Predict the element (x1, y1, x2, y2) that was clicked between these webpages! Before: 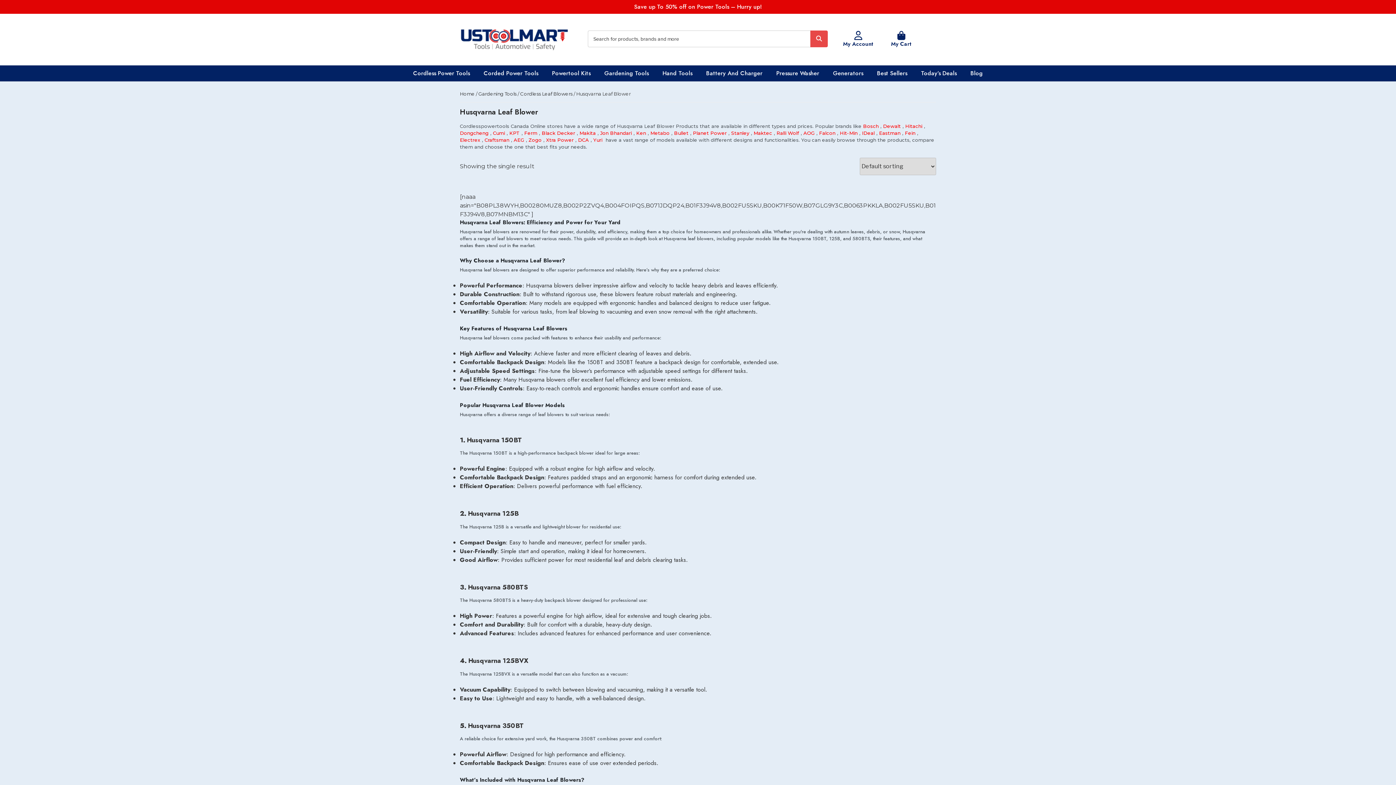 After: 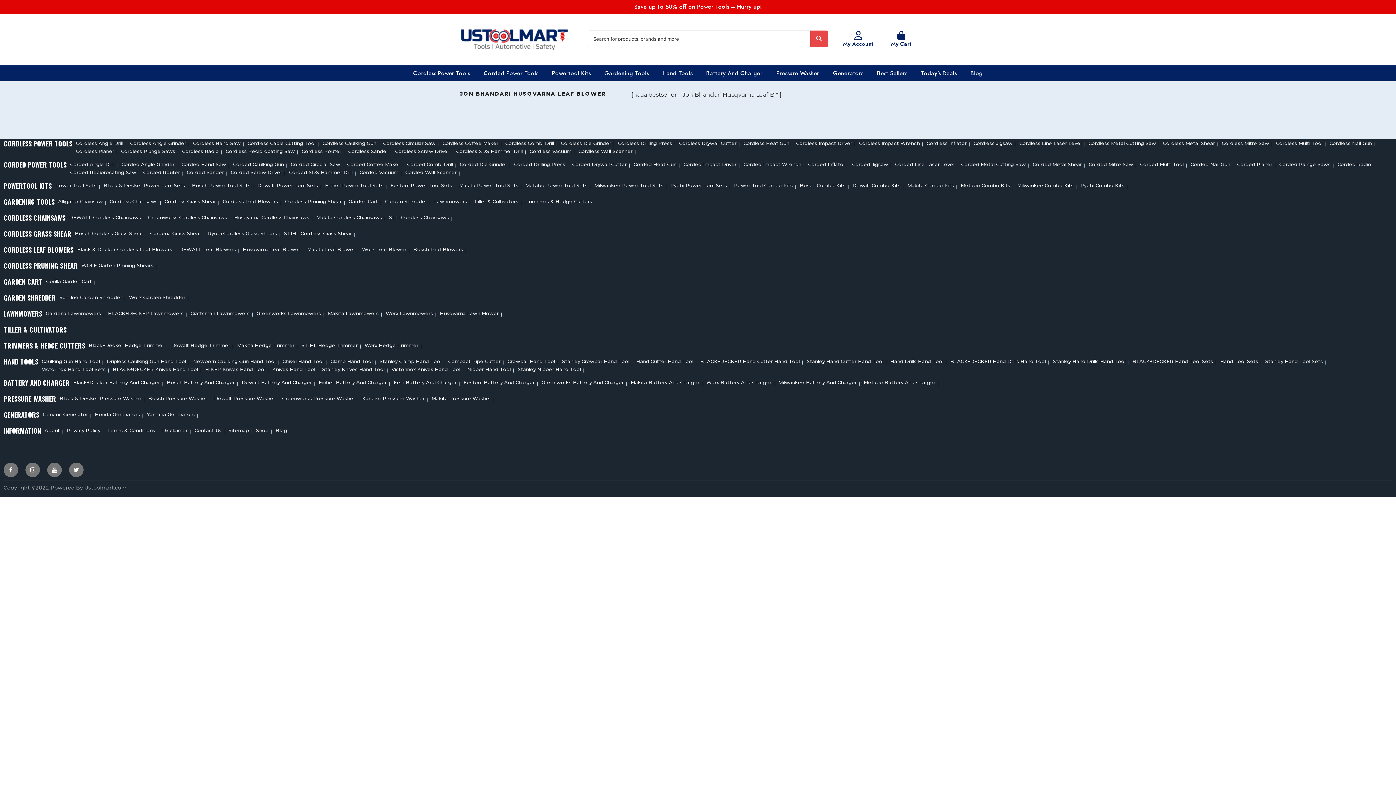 Action: label:  Jon Bhandari bbox: (598, 130, 632, 136)